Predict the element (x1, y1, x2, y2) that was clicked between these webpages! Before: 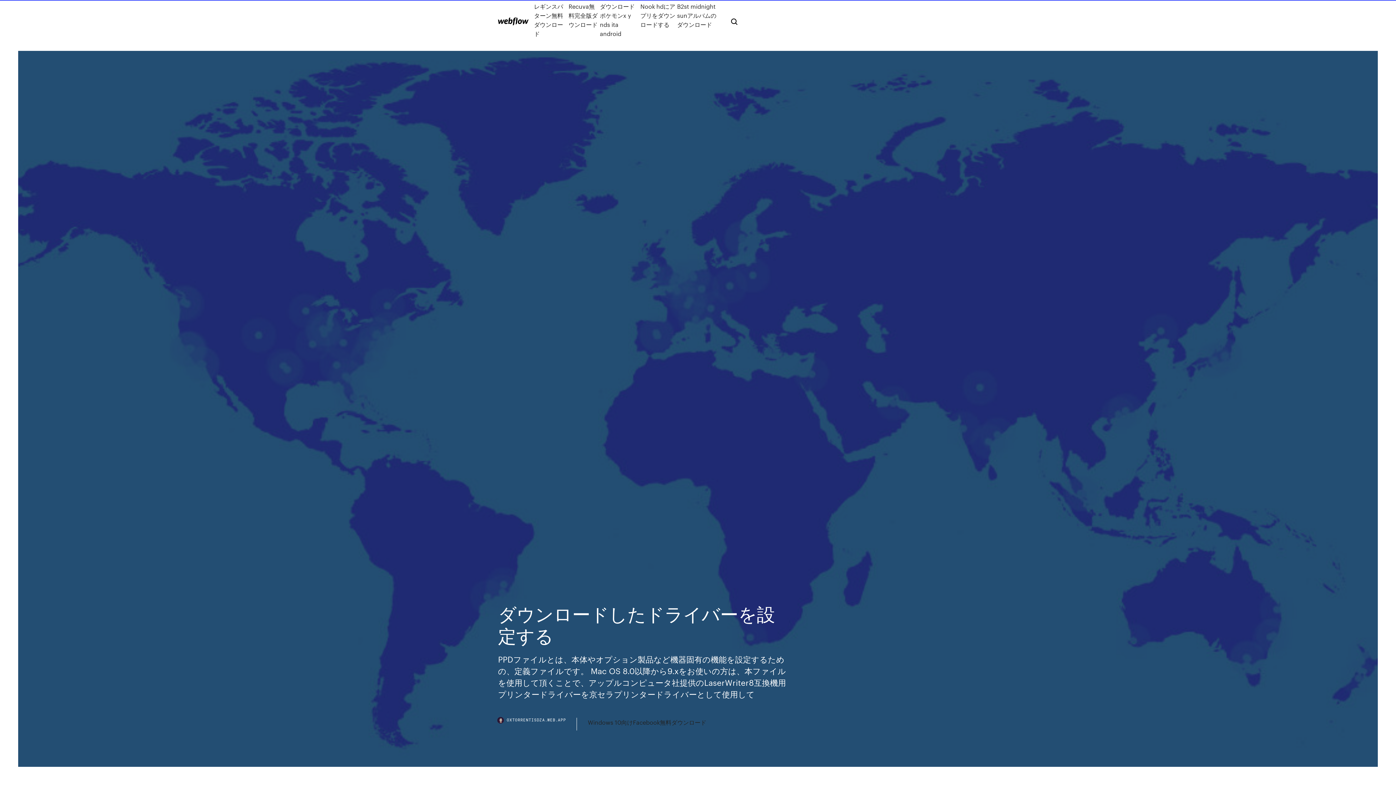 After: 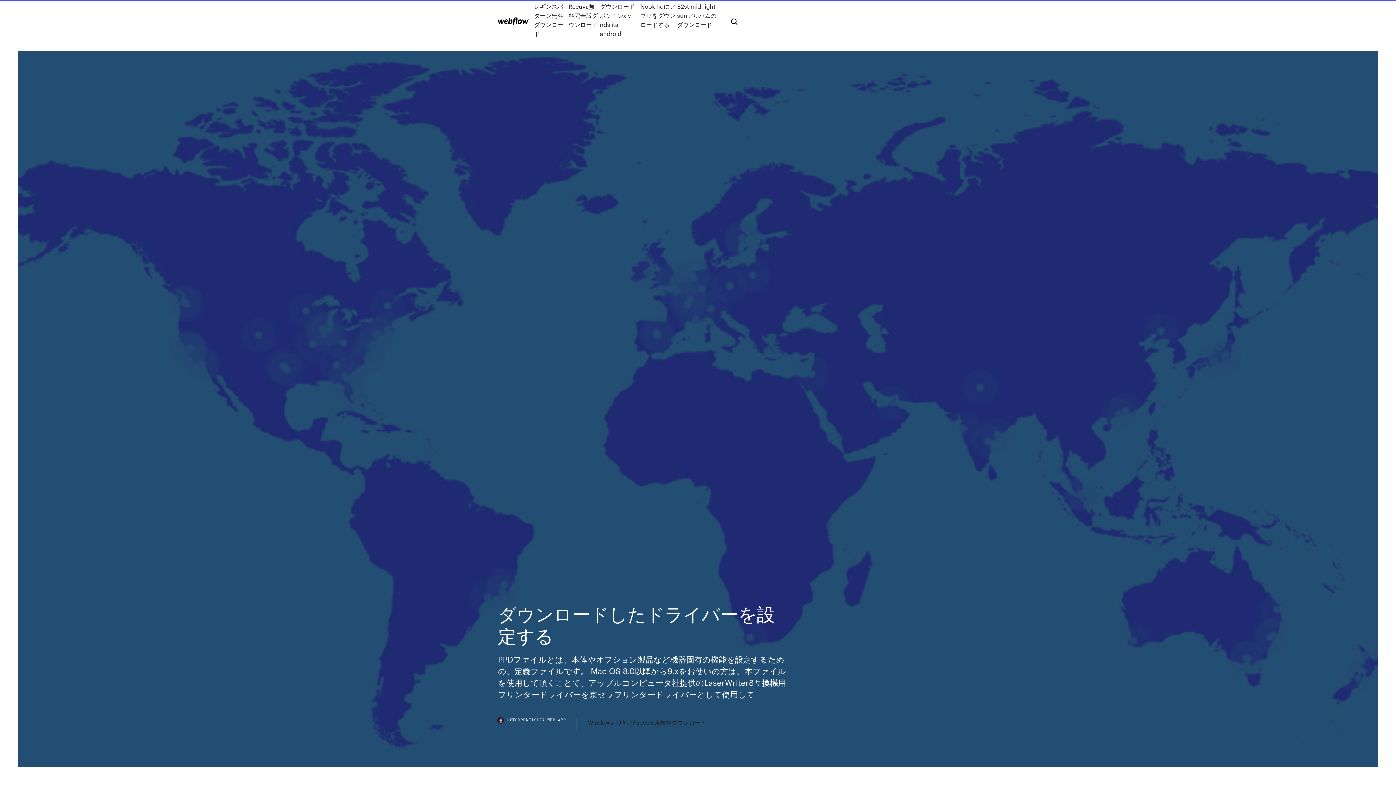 Action: bbox: (498, 718, 577, 730) label: OXTORRENTISDZA.WEB.APP